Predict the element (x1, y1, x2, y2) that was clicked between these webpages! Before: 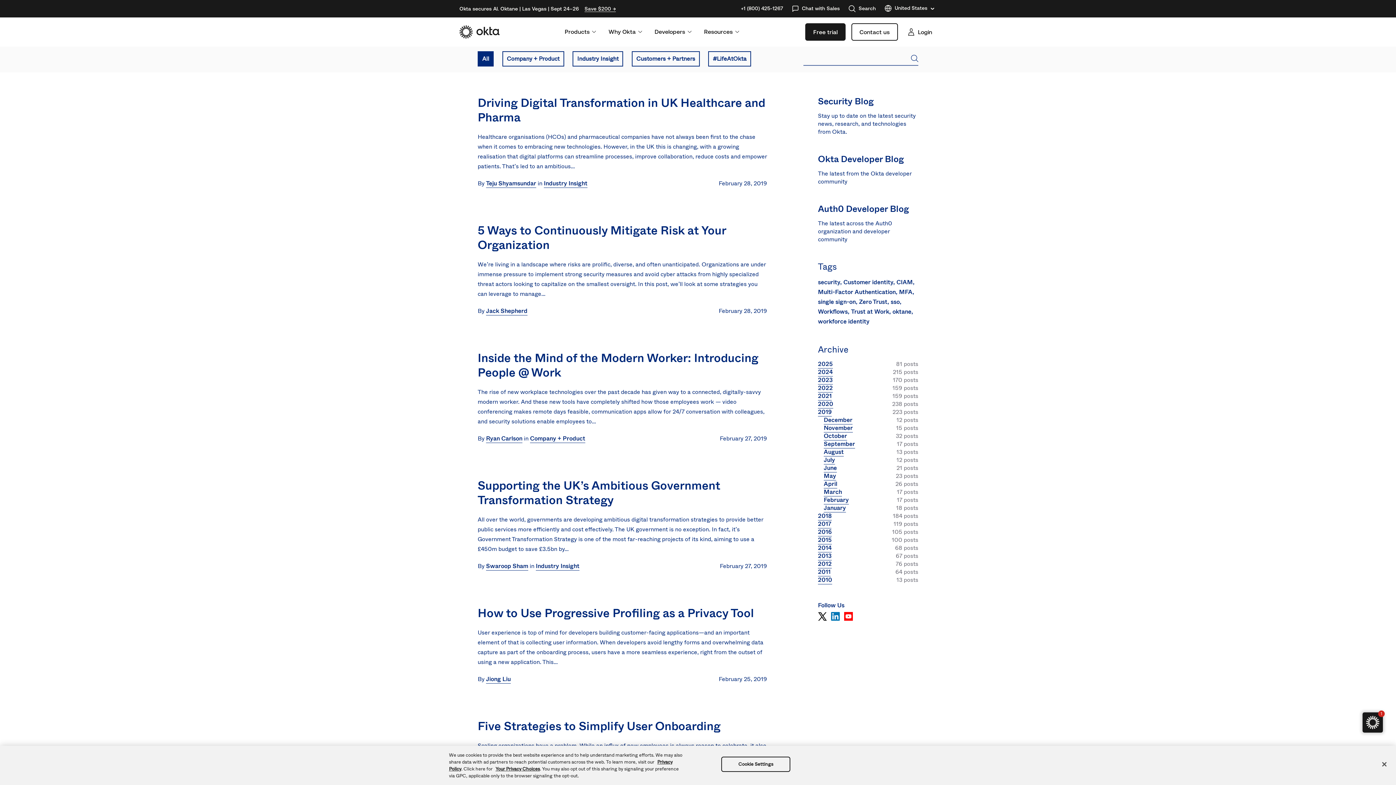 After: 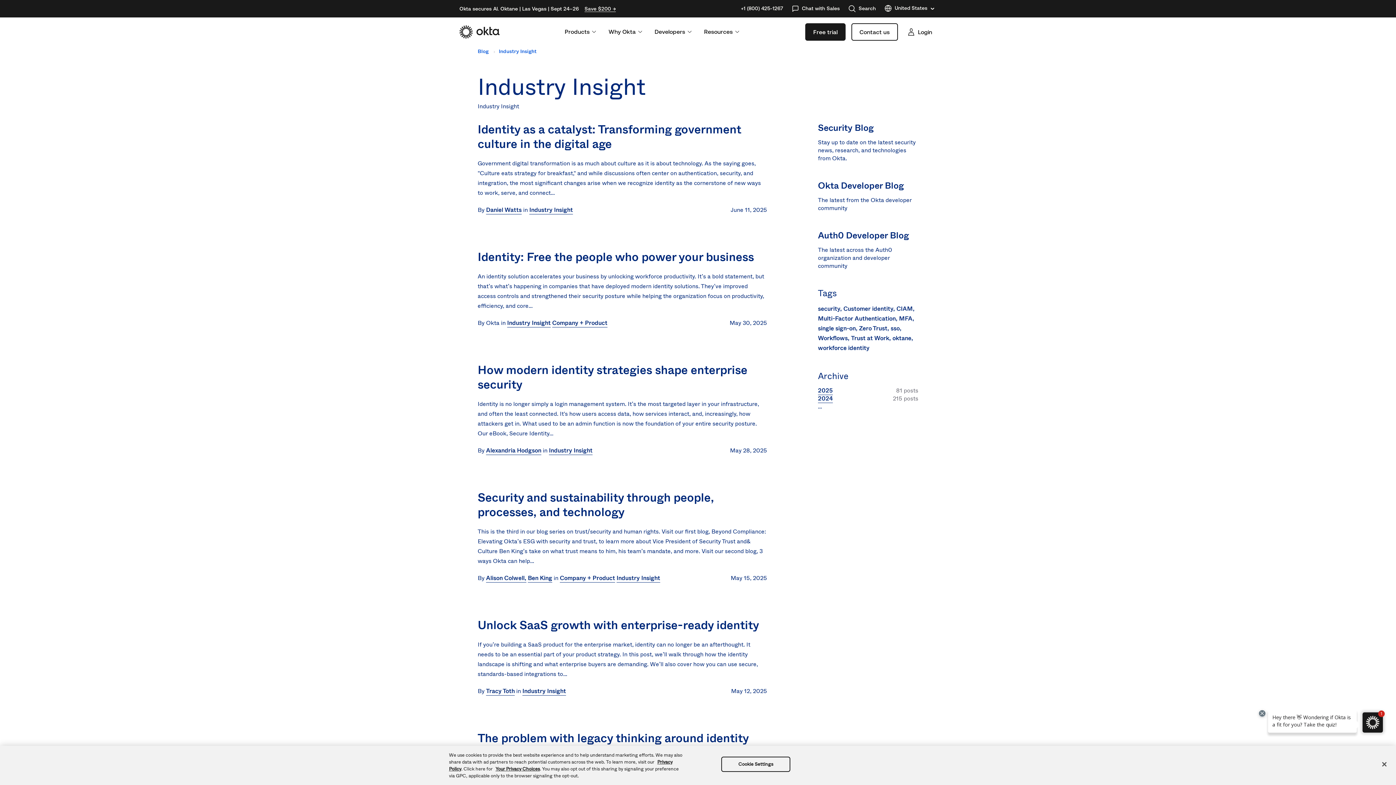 Action: label: Industry Insight bbox: (544, 179, 587, 188)